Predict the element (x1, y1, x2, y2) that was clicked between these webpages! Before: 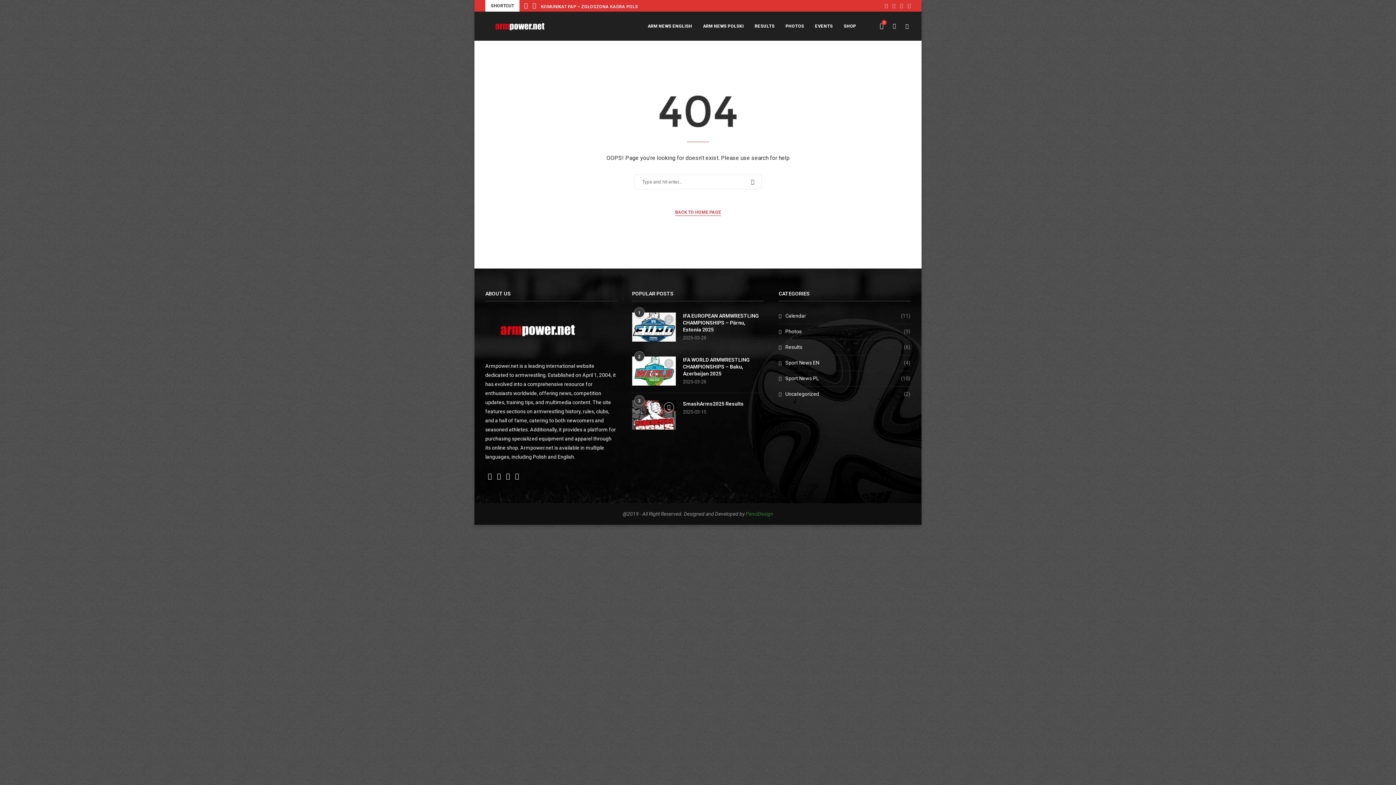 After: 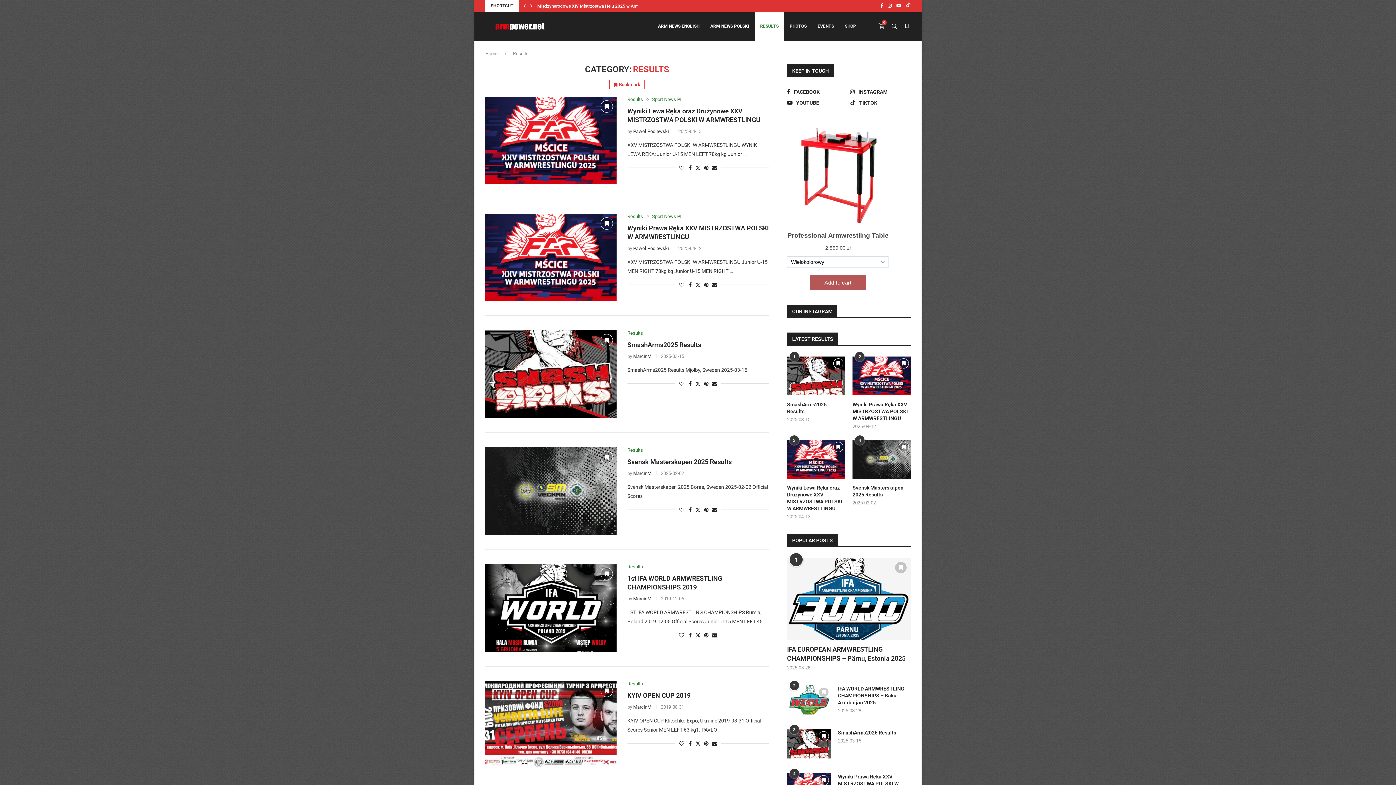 Action: label: RESULTS bbox: (749, 11, 780, 41)